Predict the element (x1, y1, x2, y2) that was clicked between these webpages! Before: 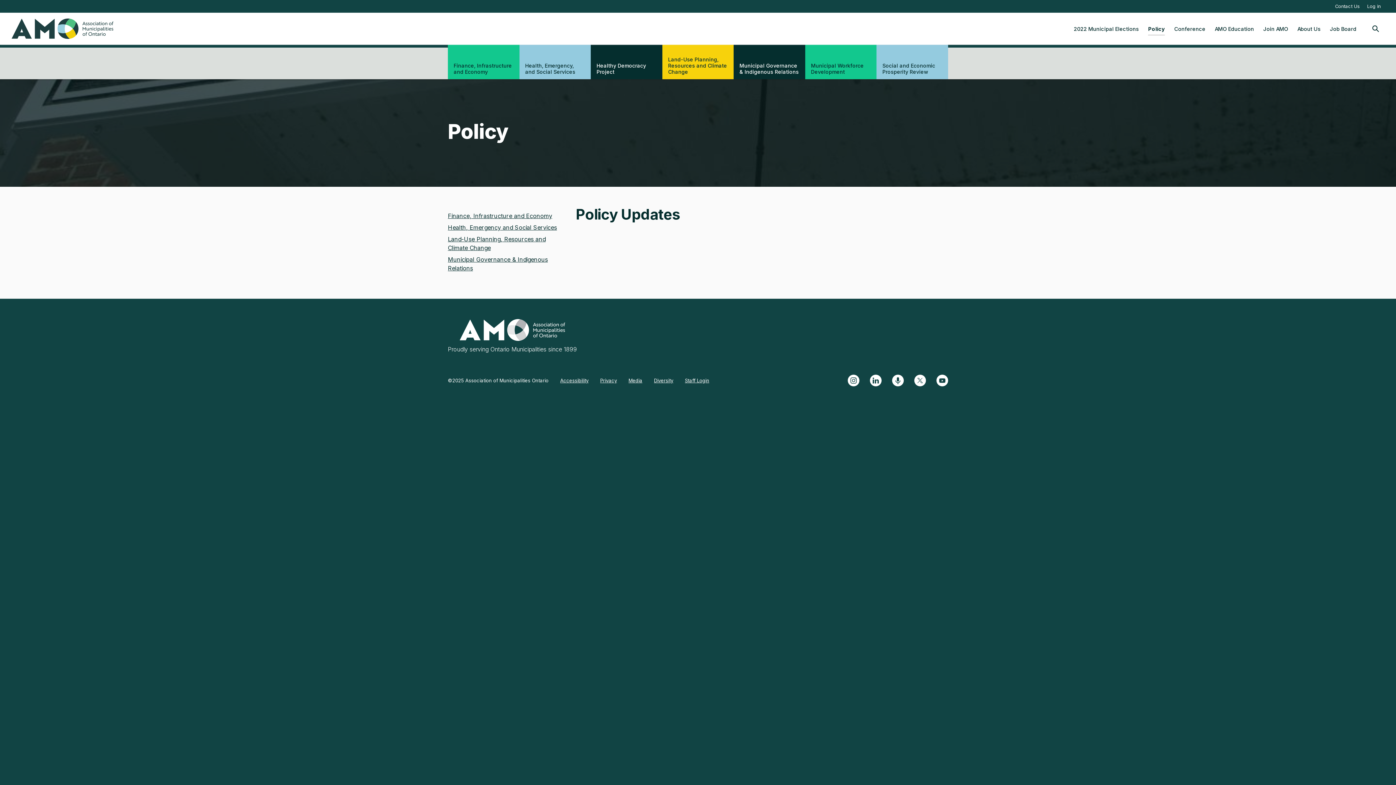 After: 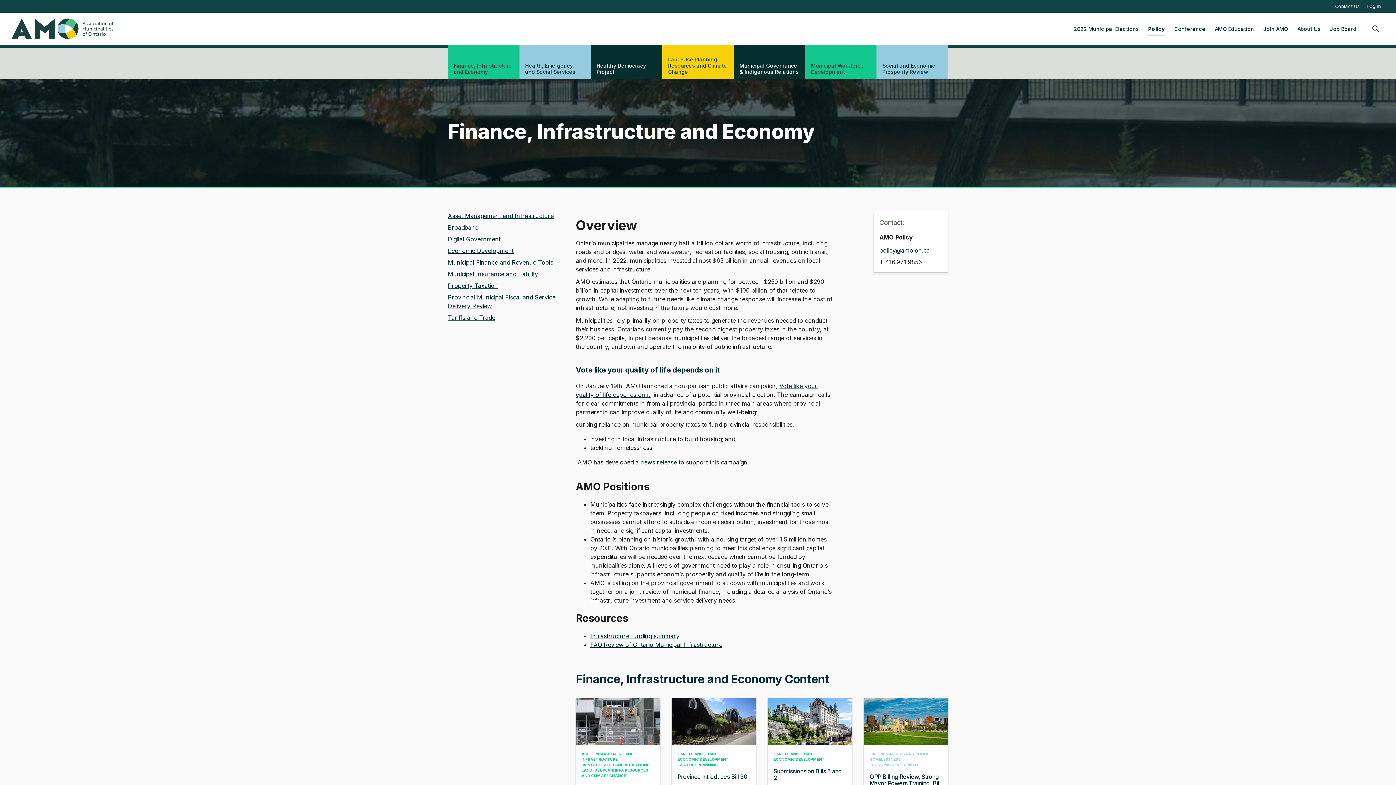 Action: bbox: (448, 47, 519, 79) label: Finance, Infrastructure and Economy